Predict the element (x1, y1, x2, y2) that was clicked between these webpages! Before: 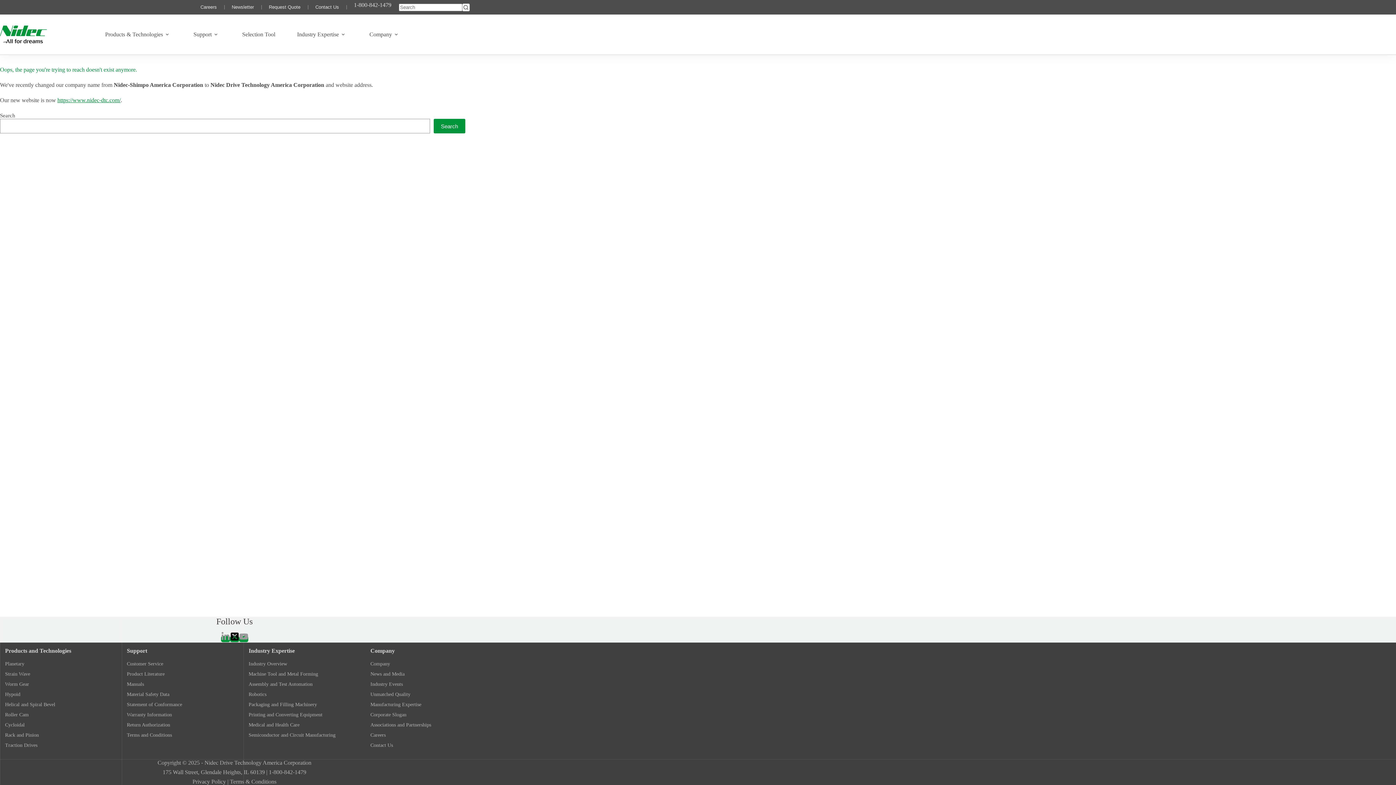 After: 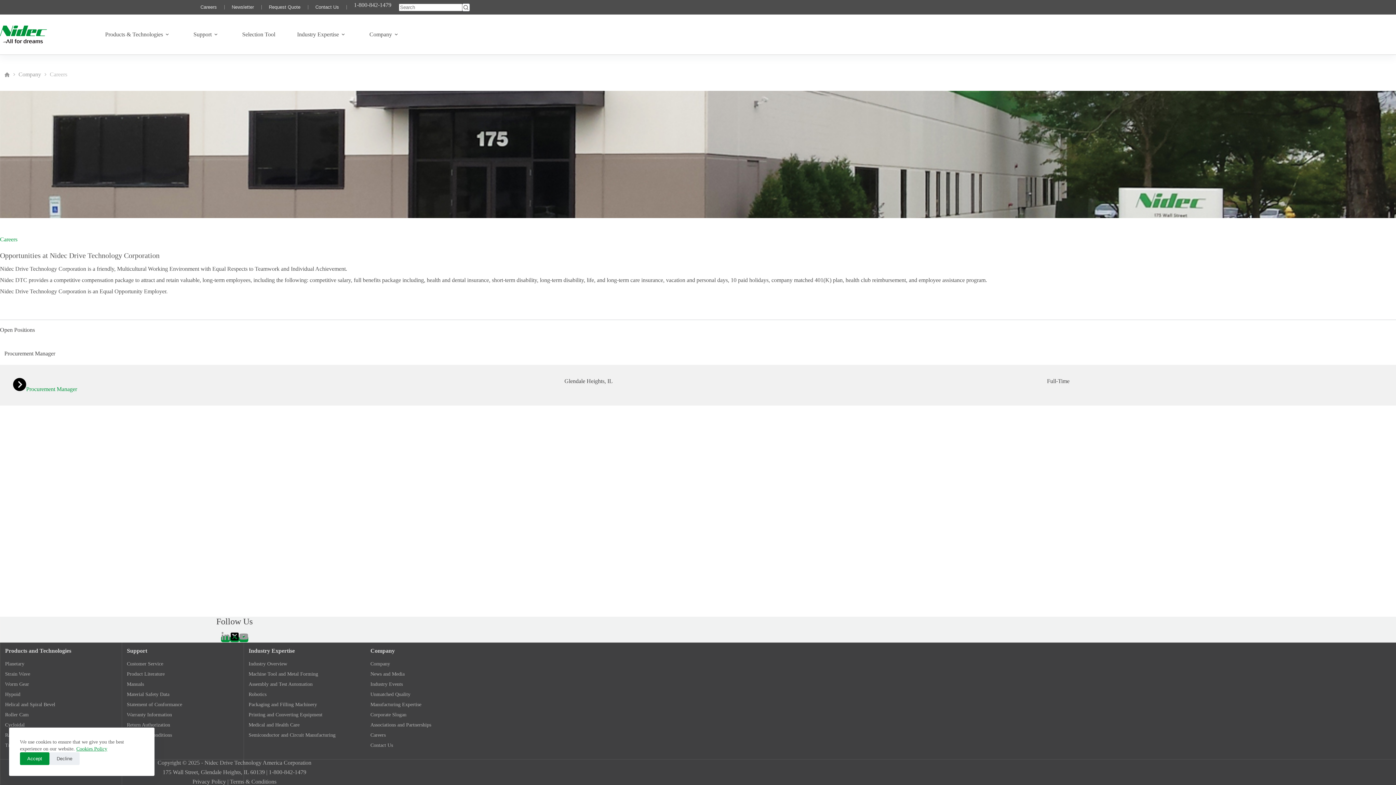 Action: bbox: (200, 1, 216, 13) label: Careers